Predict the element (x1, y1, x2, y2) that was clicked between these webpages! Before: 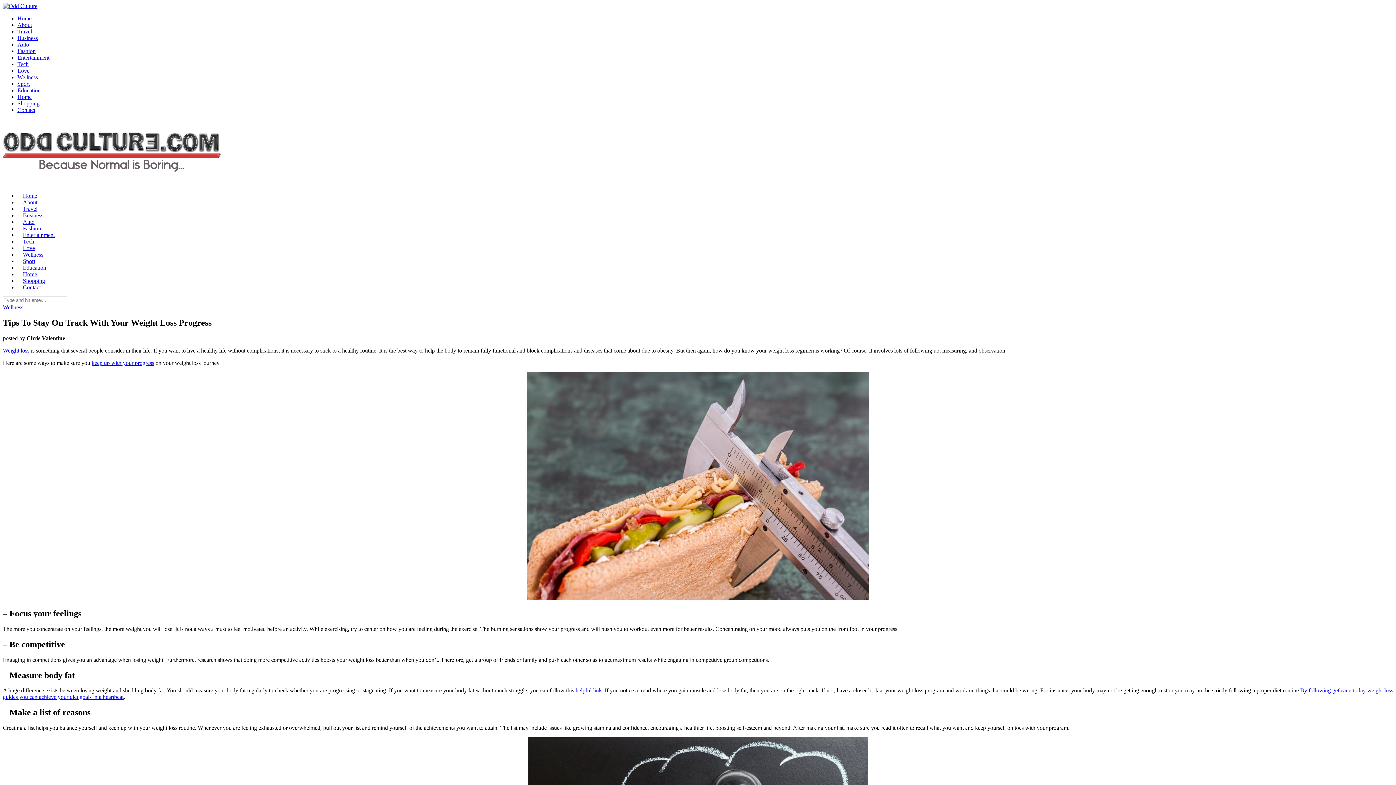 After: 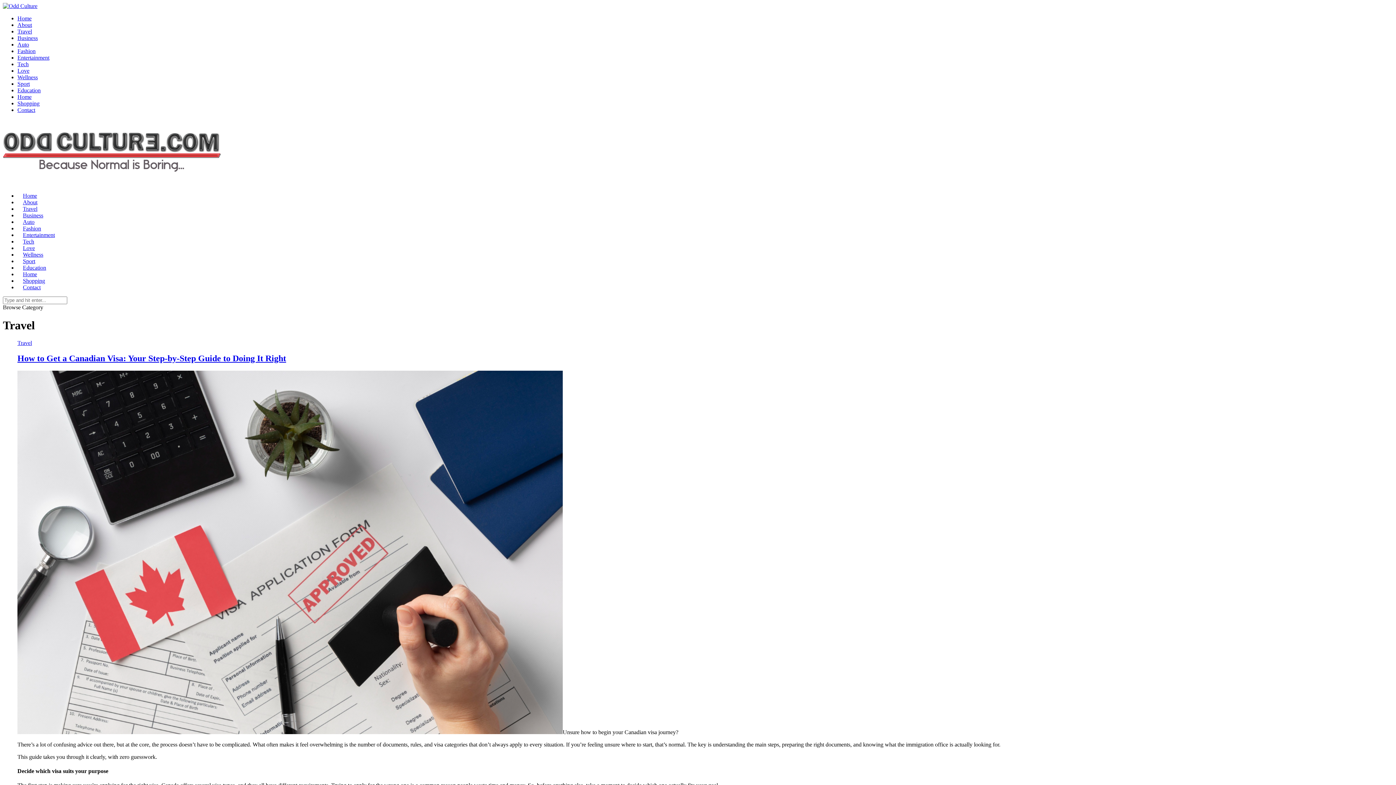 Action: bbox: (17, 205, 42, 212) label: Travel